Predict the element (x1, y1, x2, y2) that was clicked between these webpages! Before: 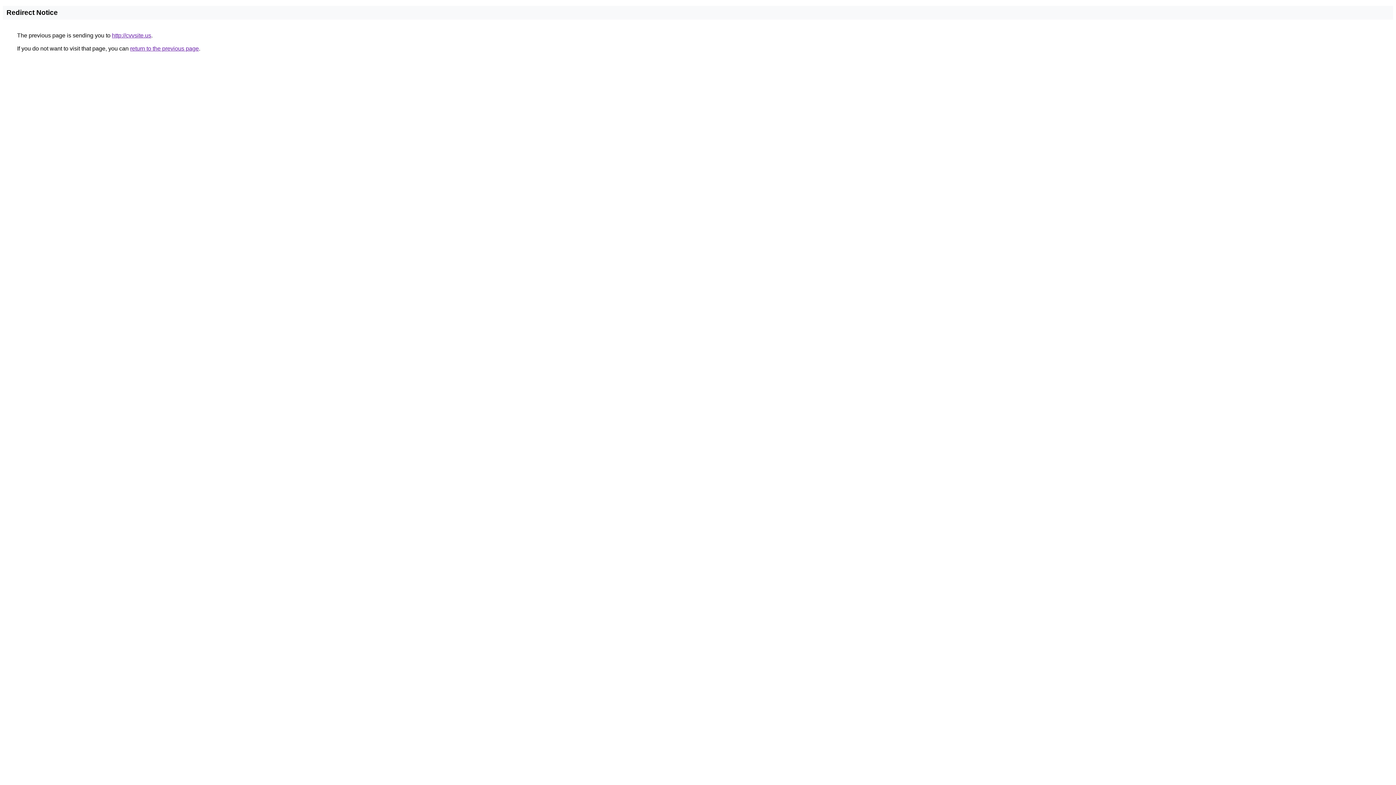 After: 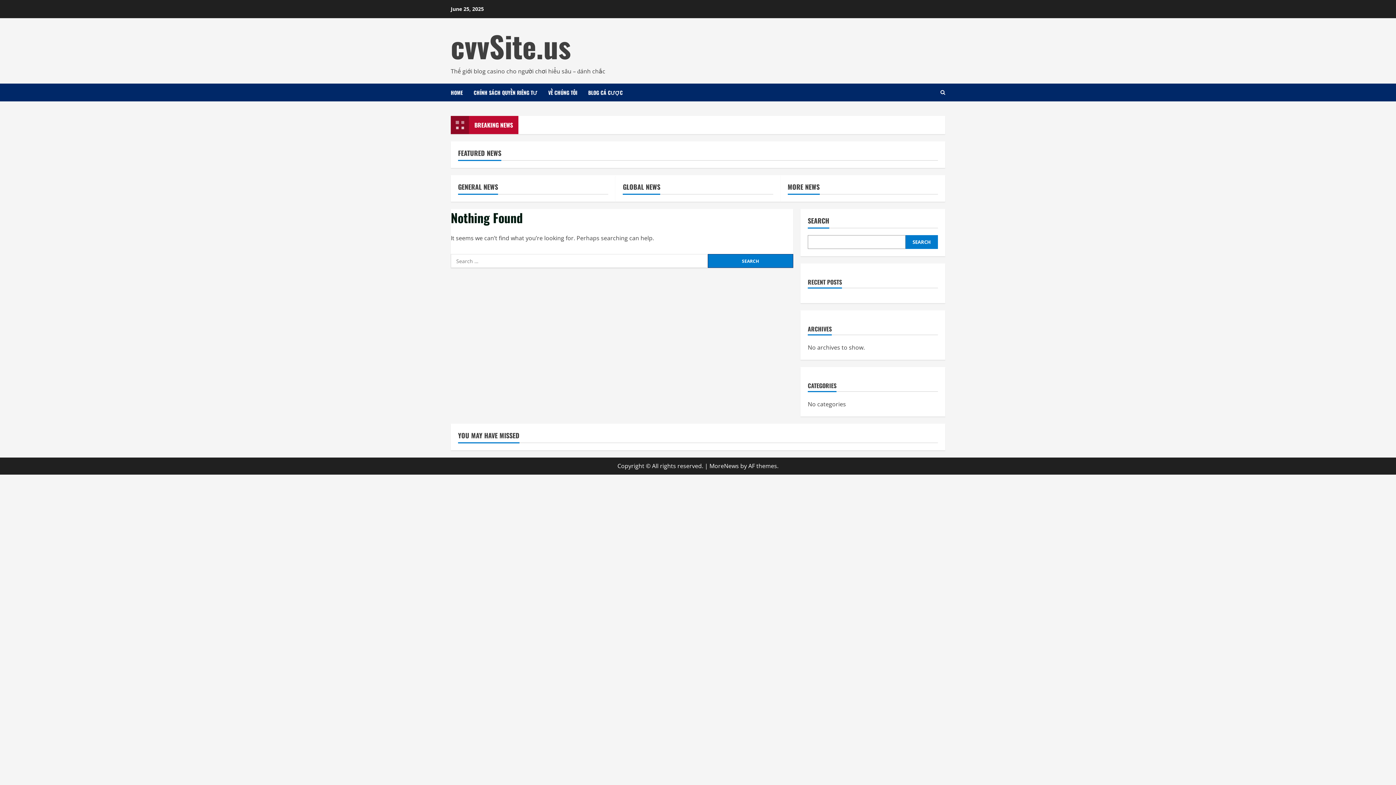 Action: label: http://cvvsite.us bbox: (112, 32, 151, 38)